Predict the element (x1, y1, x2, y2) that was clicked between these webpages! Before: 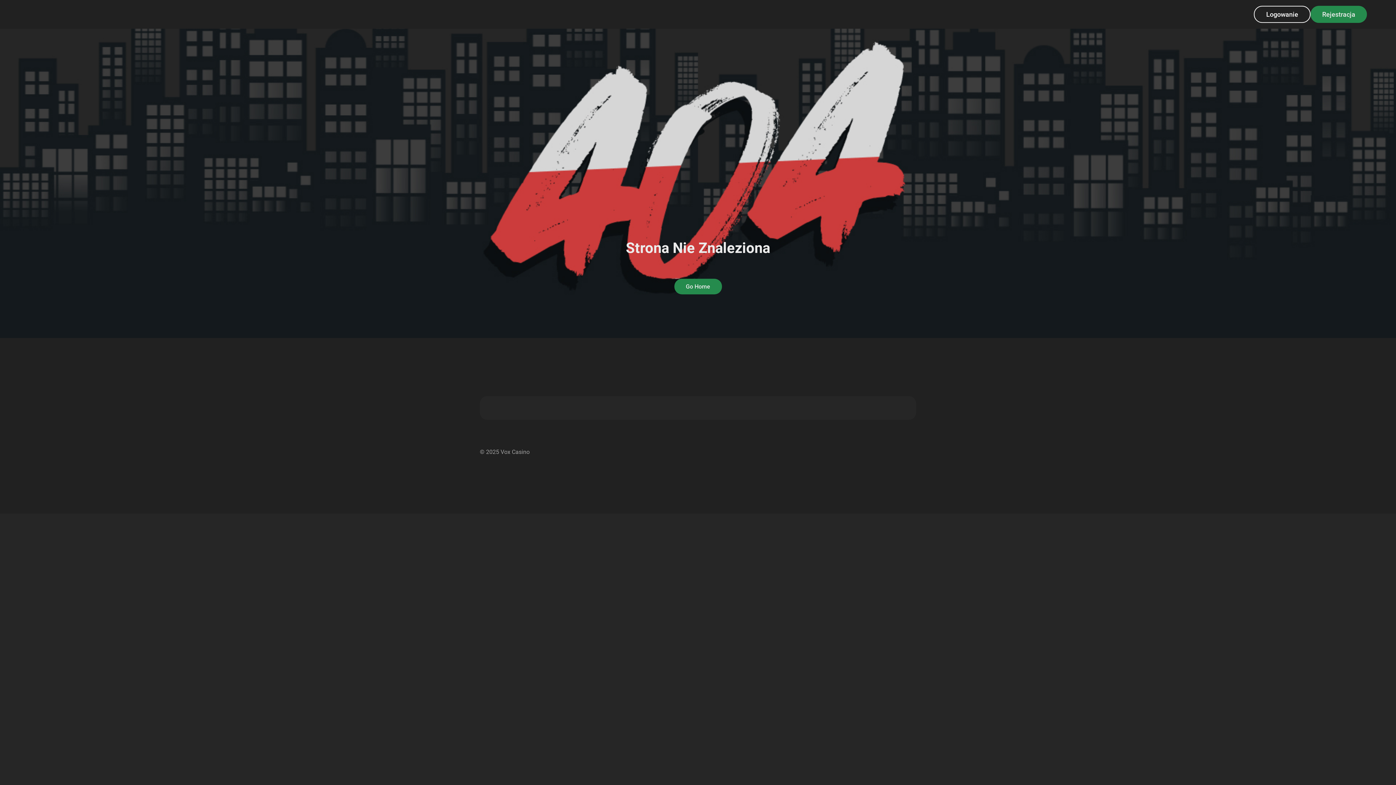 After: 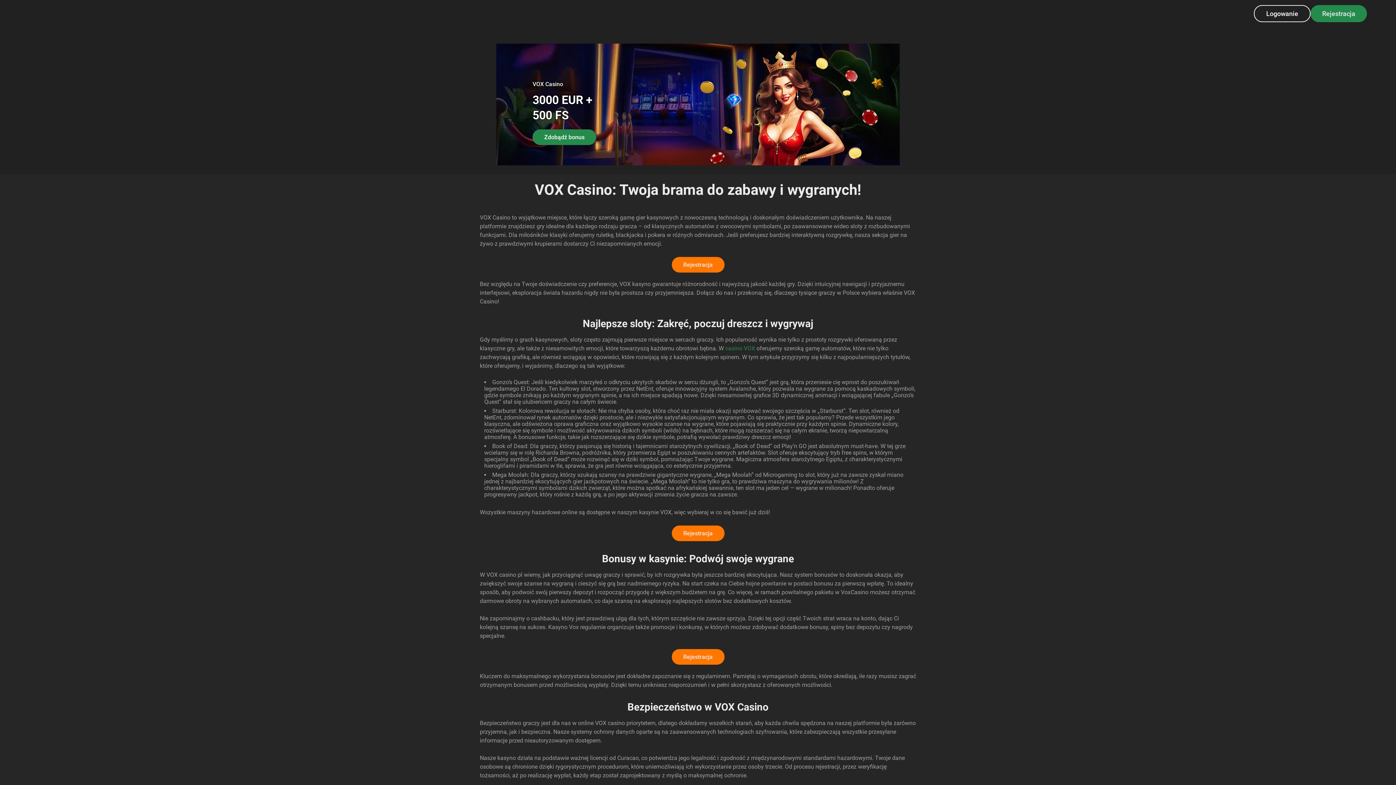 Action: bbox: (618, 1, 663, 26)